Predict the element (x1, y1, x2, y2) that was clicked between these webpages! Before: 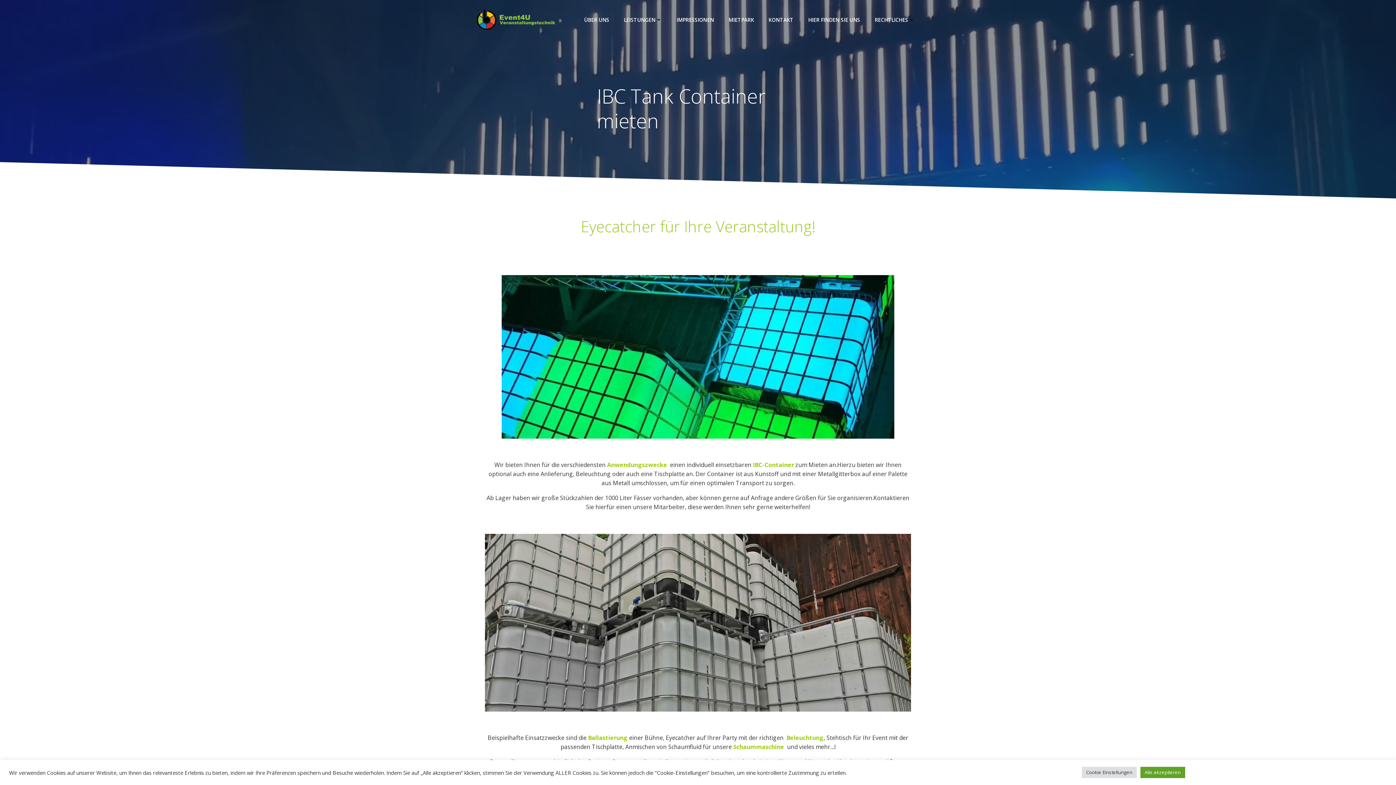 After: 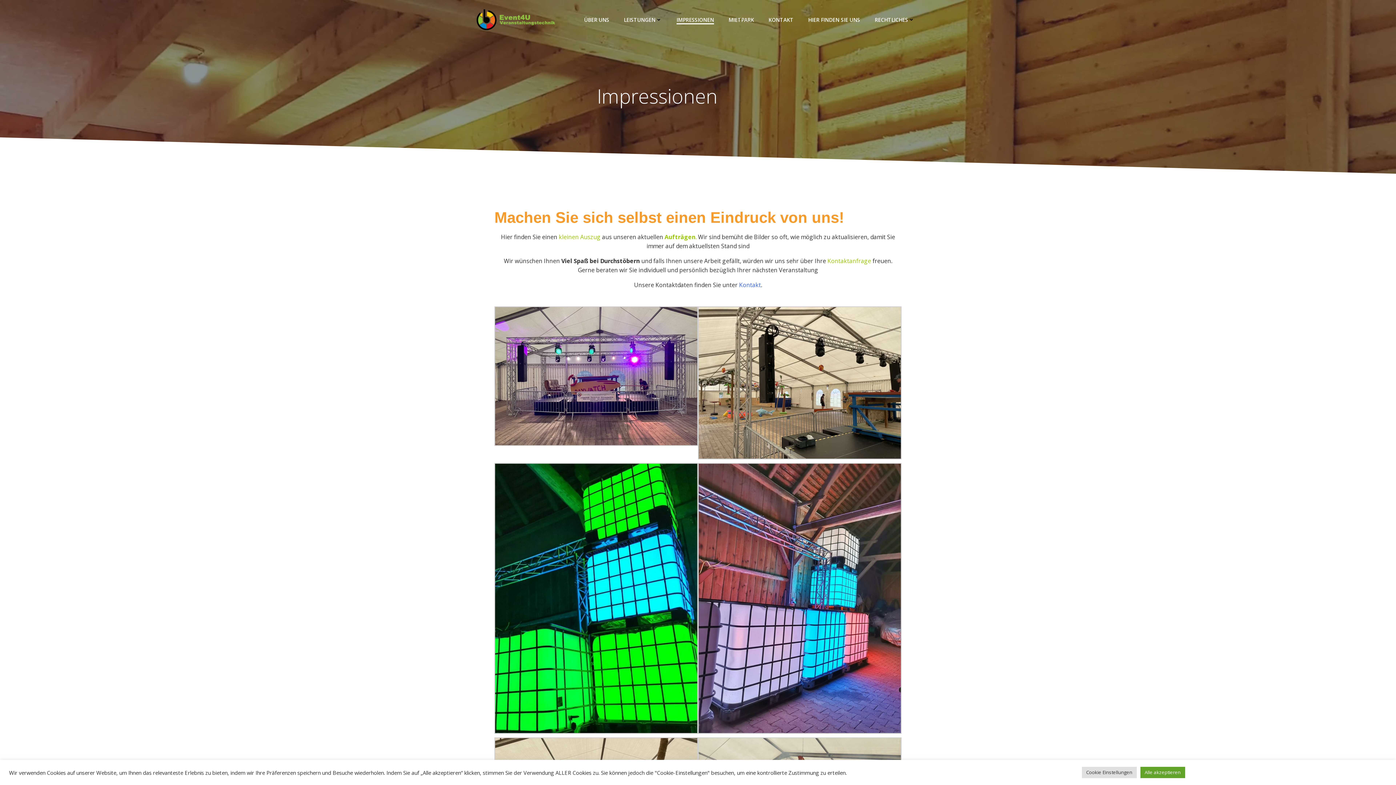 Action: label: IMPRESSIONEN bbox: (676, 16, 714, 23)